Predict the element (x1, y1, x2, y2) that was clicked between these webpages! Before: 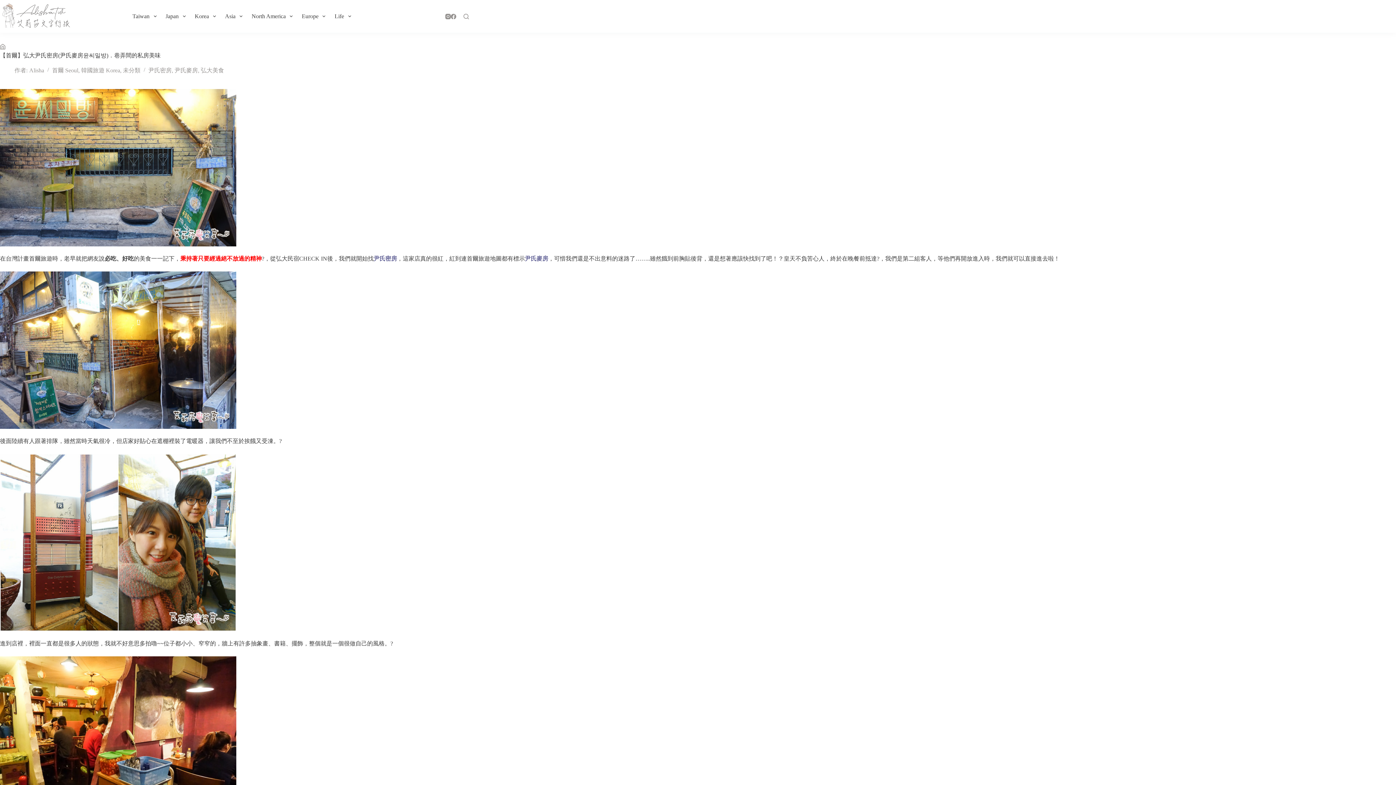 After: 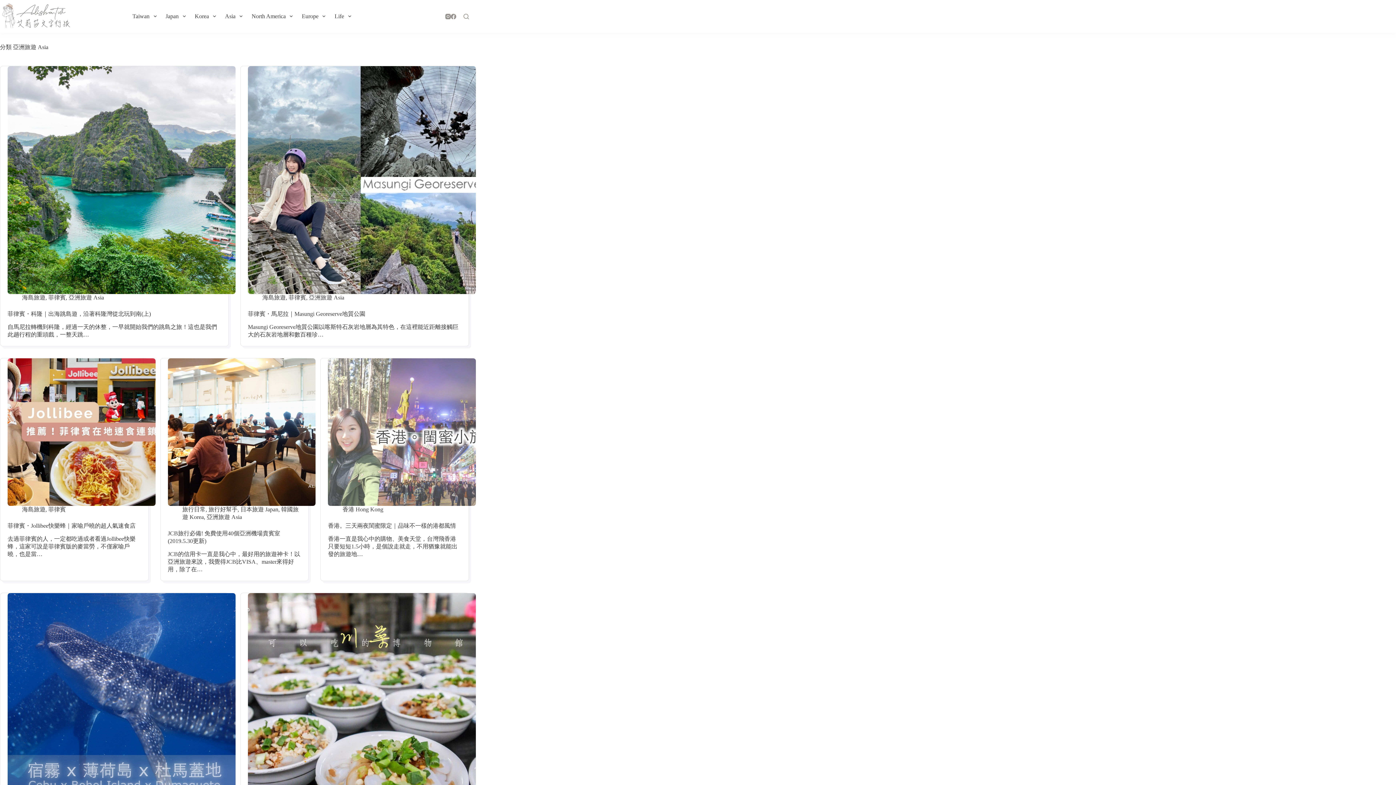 Action: bbox: (220, 0, 247, 32) label: Asia